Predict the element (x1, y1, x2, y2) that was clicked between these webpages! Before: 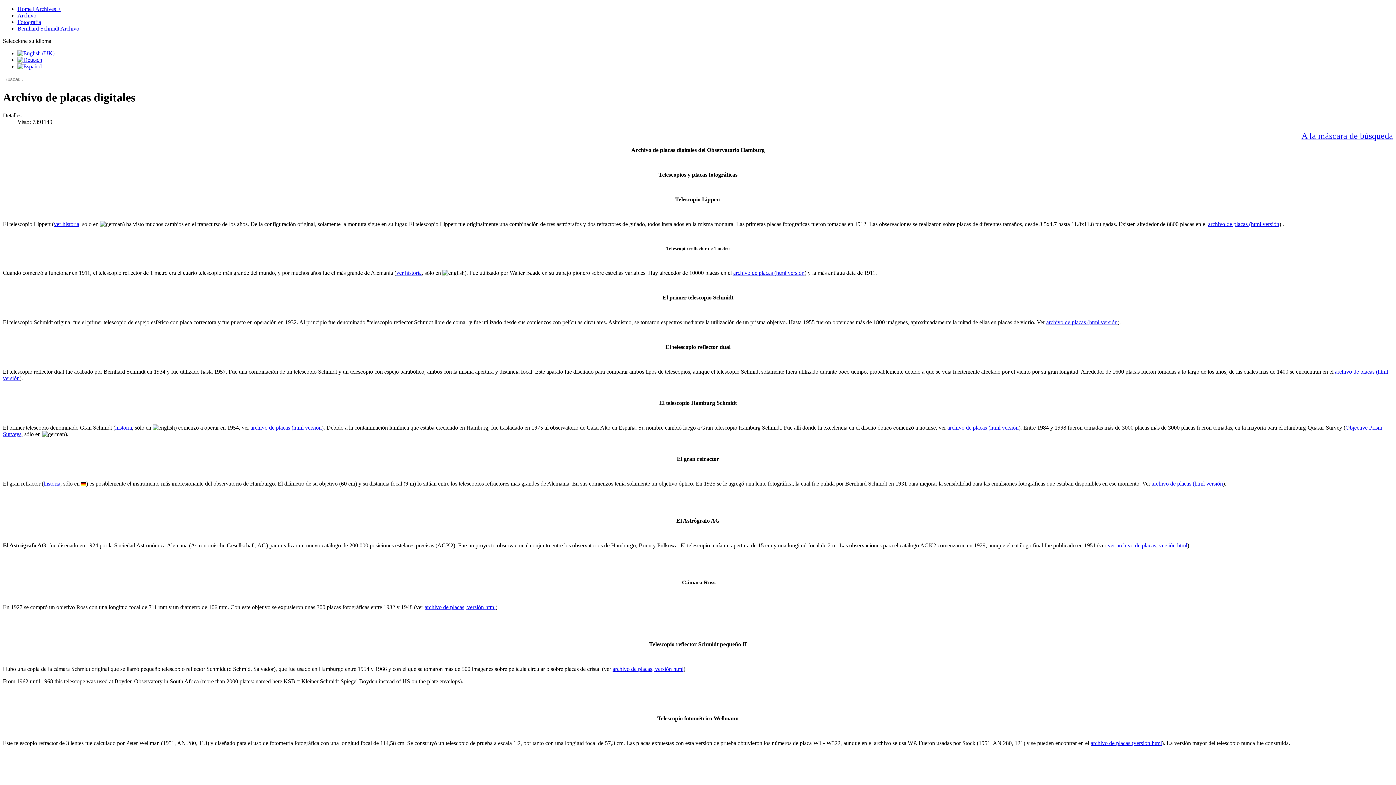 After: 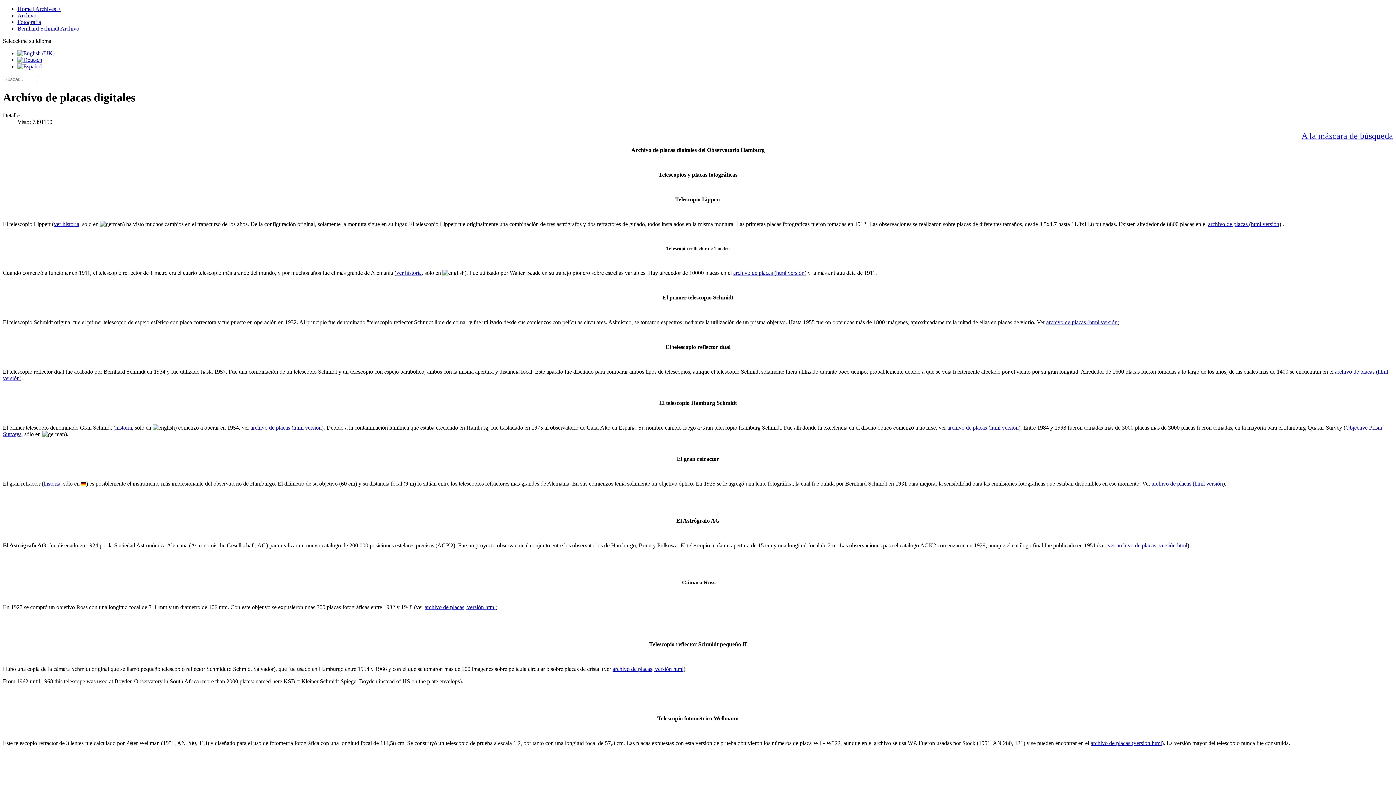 Action: bbox: (17, 63, 41, 69)